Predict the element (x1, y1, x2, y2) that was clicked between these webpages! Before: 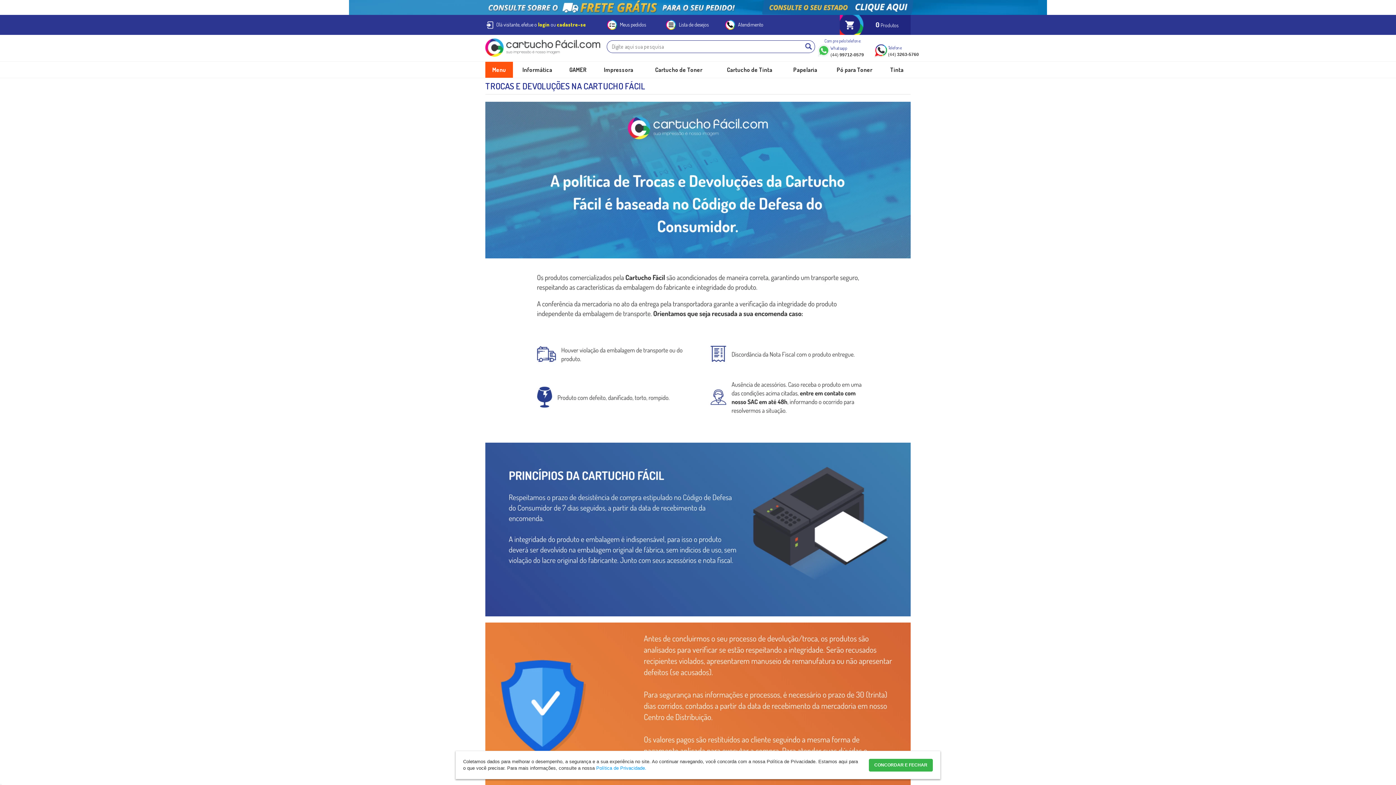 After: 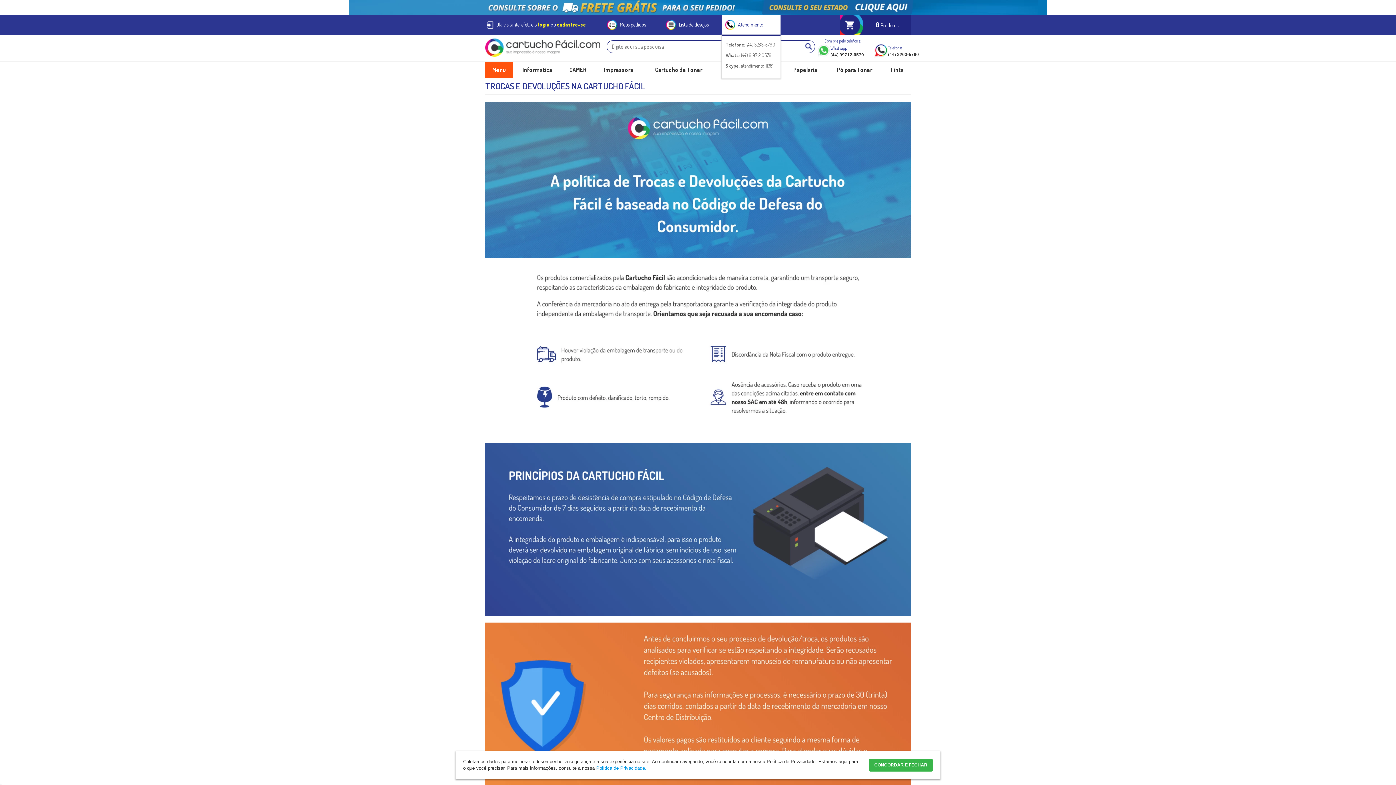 Action: label: Atendimento bbox: (738, 21, 763, 27)